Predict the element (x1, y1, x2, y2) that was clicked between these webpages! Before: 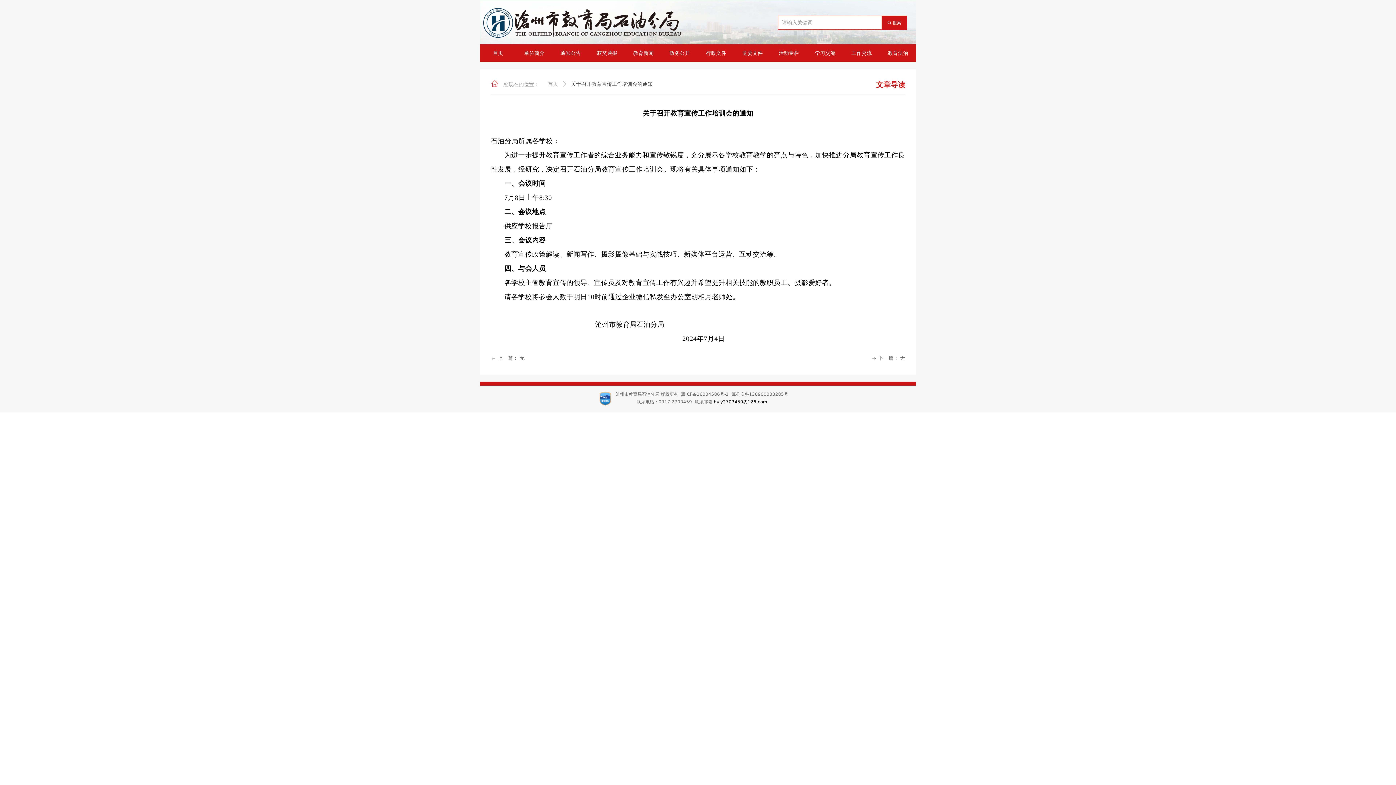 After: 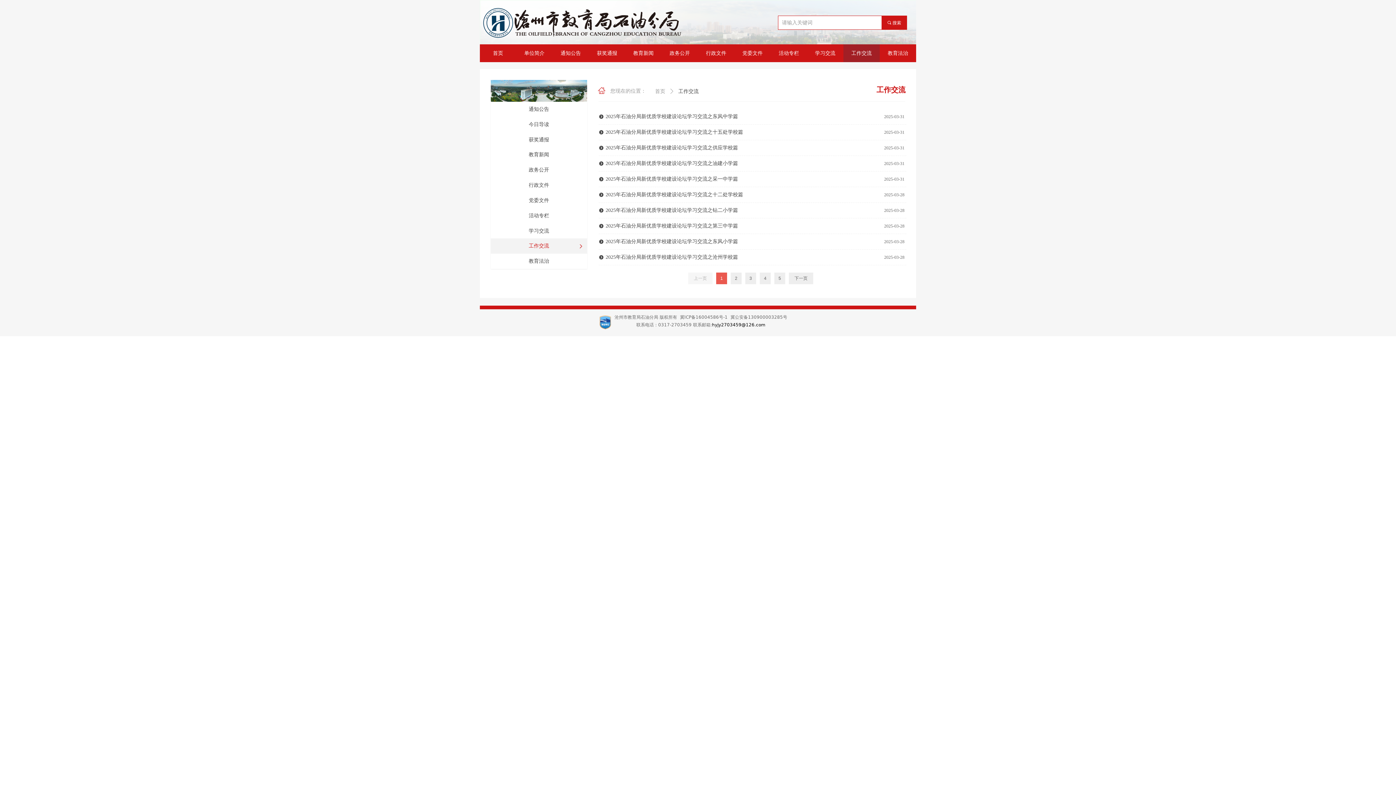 Action: label: 工作交流 bbox: (843, 44, 880, 62)